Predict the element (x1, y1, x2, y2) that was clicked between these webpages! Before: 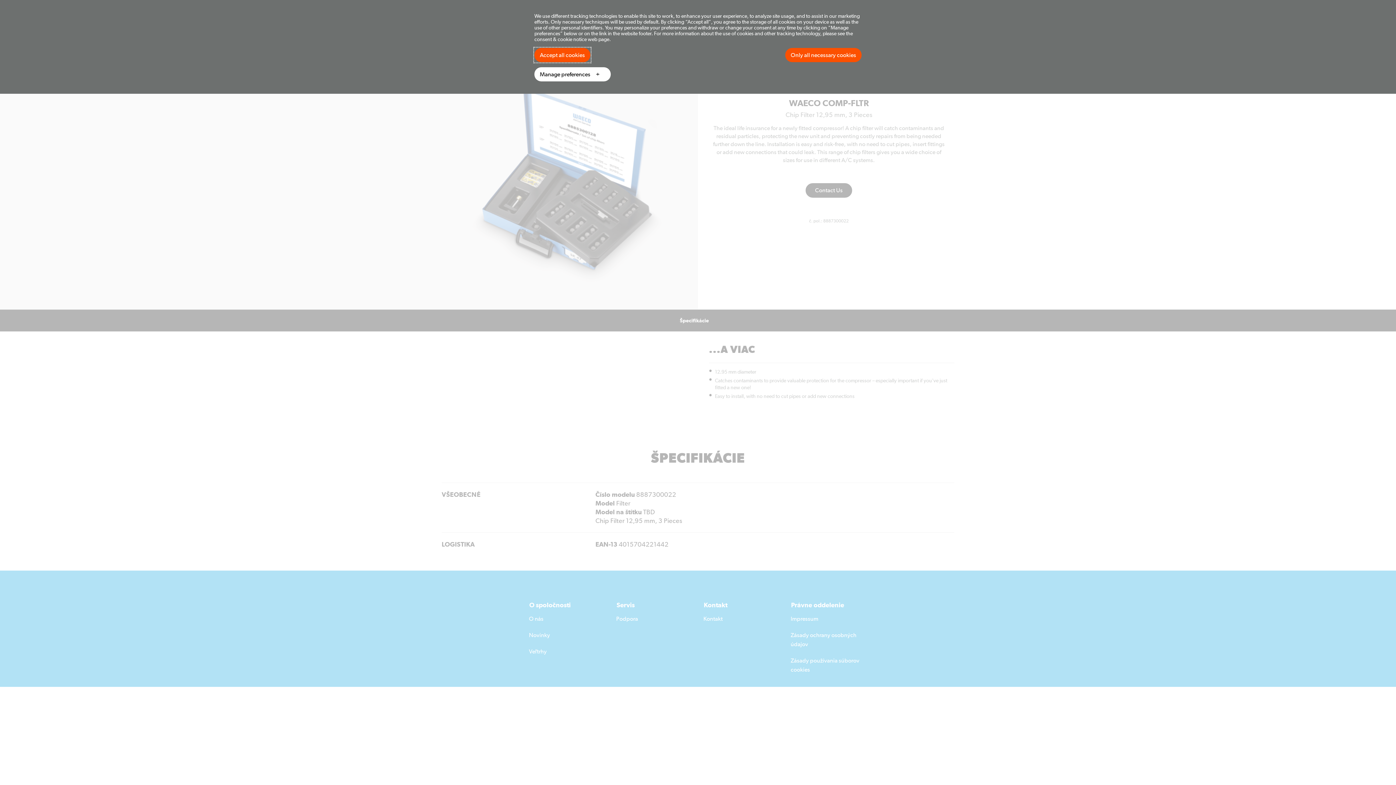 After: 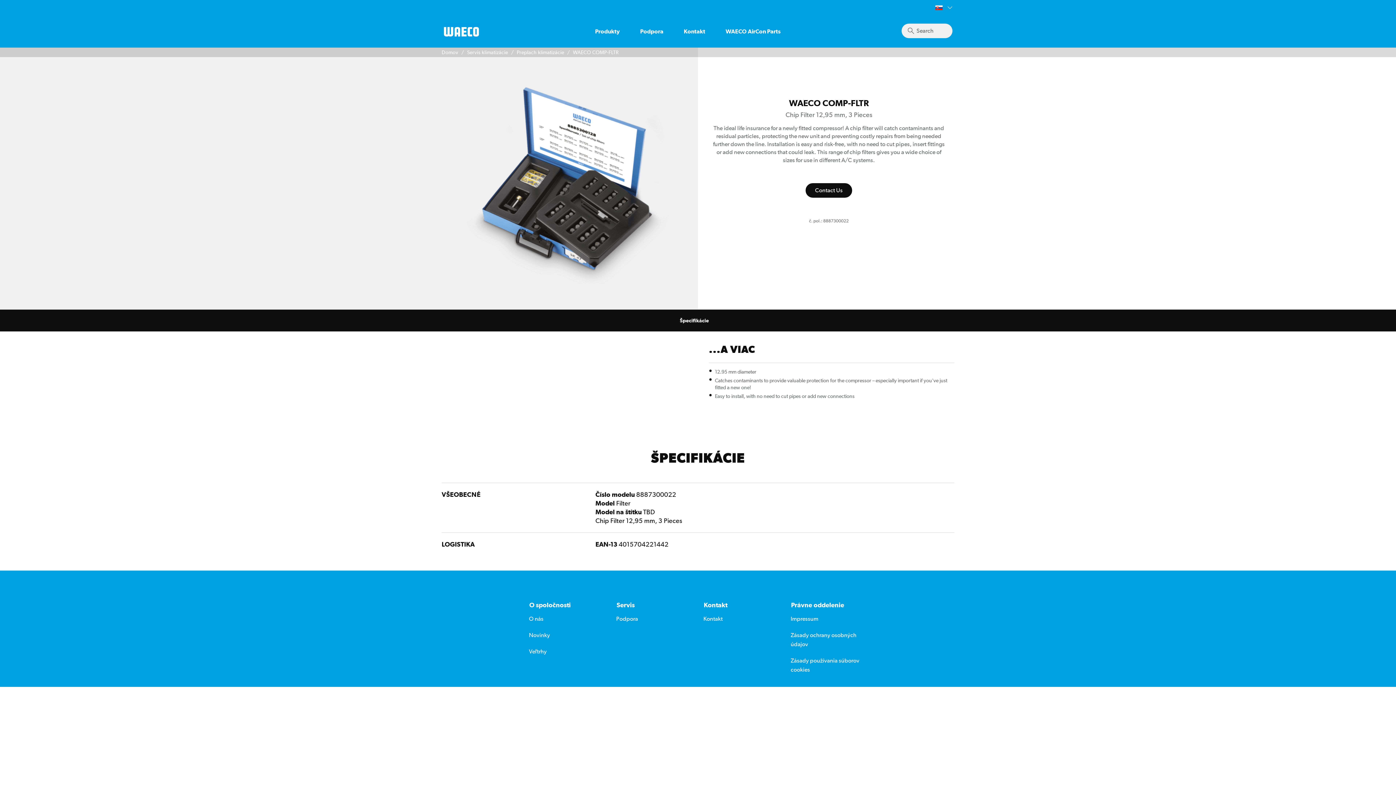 Action: label: Accept all cookies bbox: (534, 48, 590, 62)